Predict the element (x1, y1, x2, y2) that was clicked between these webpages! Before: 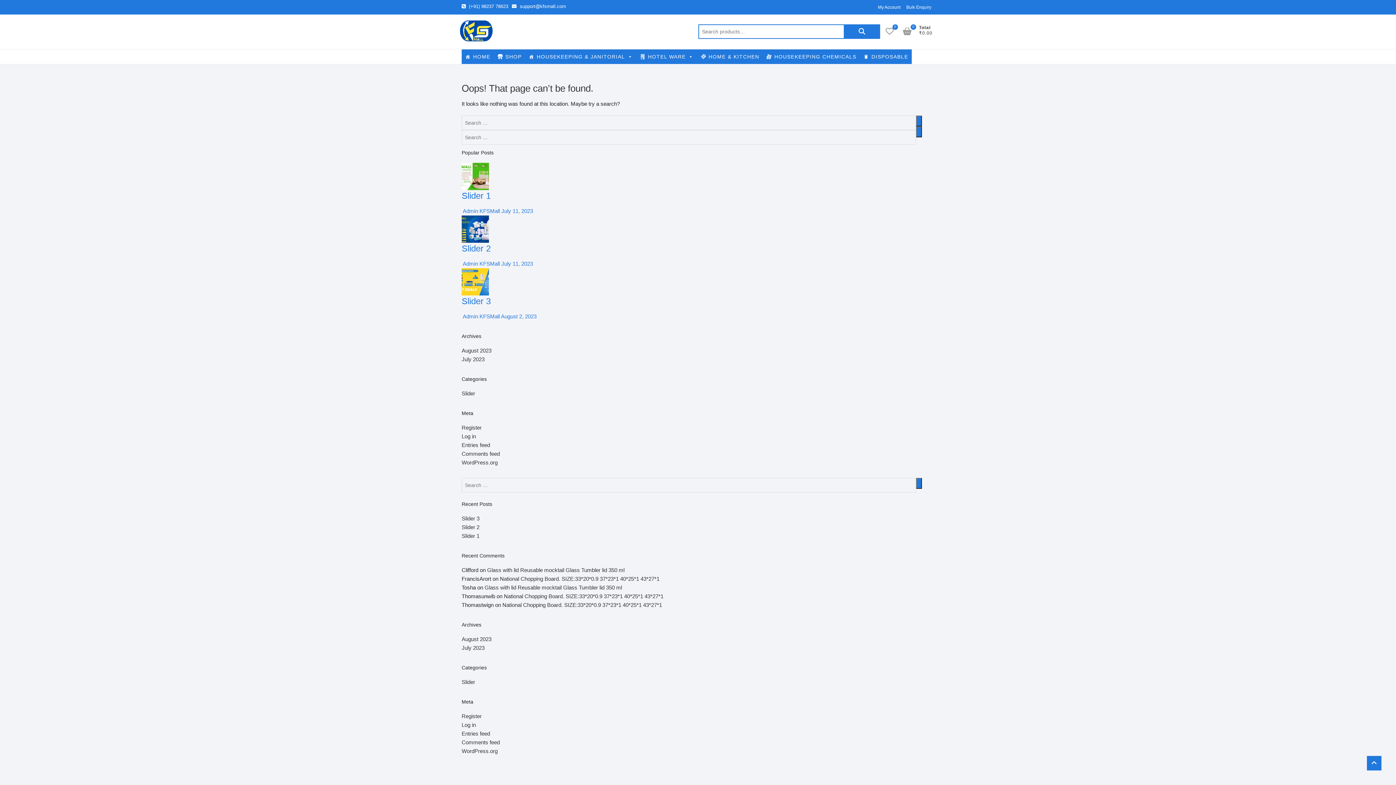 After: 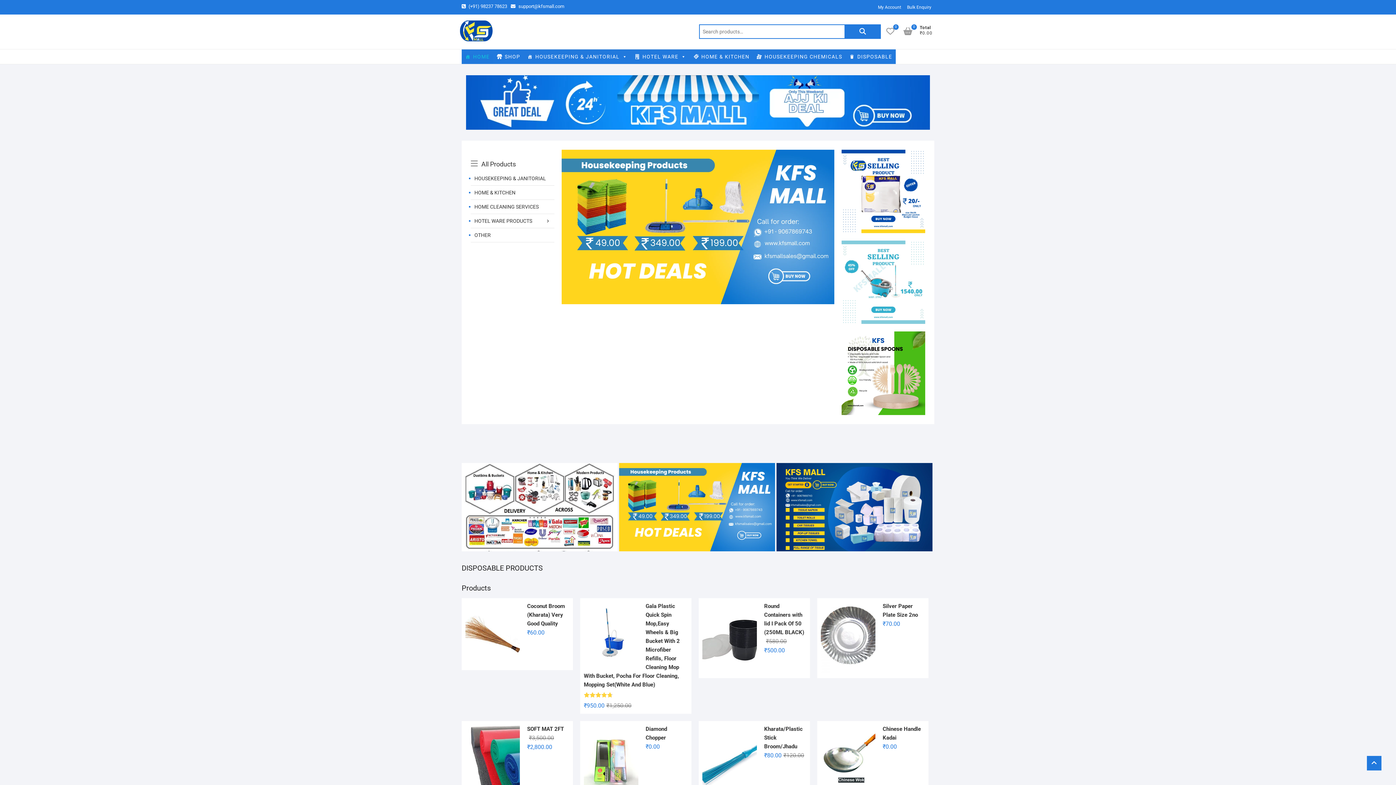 Action: bbox: (460, 20, 492, 41)